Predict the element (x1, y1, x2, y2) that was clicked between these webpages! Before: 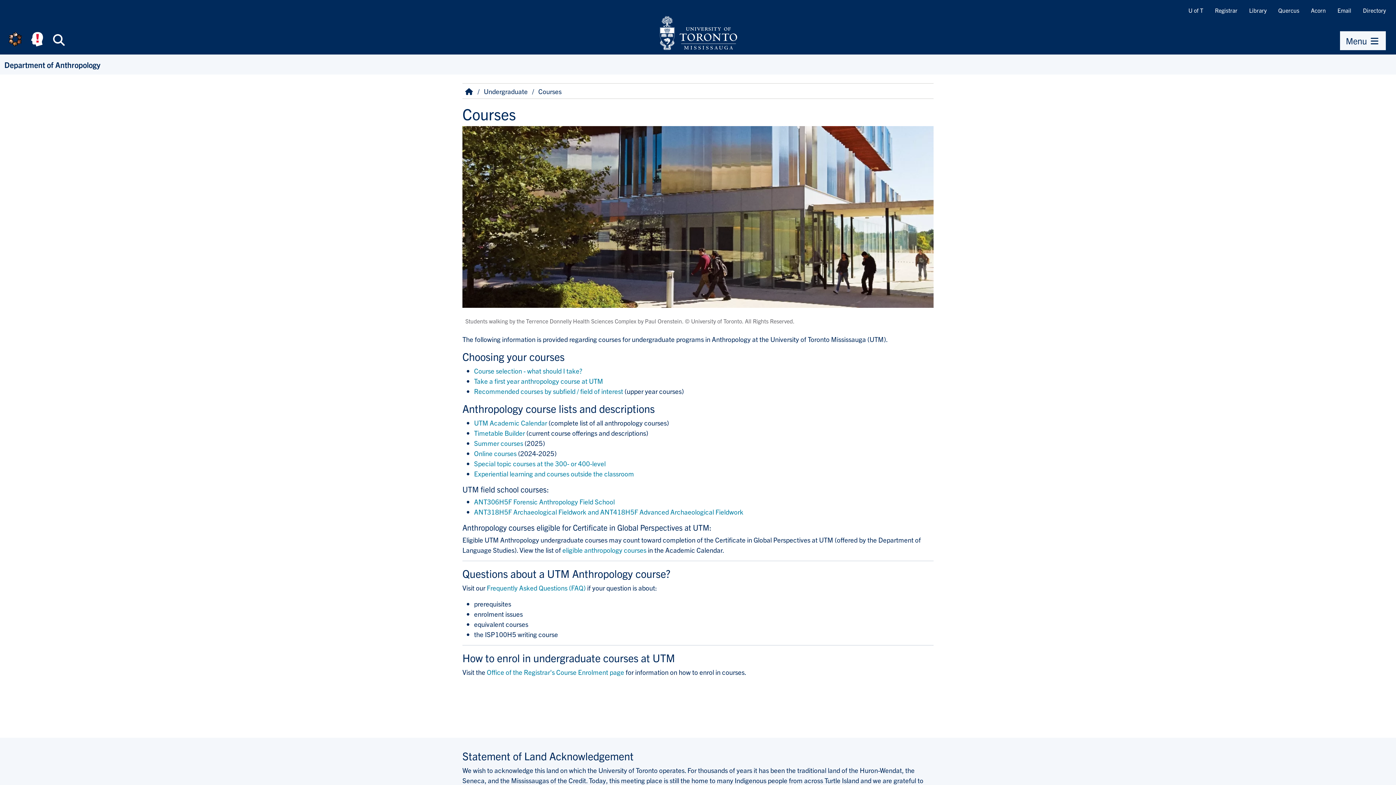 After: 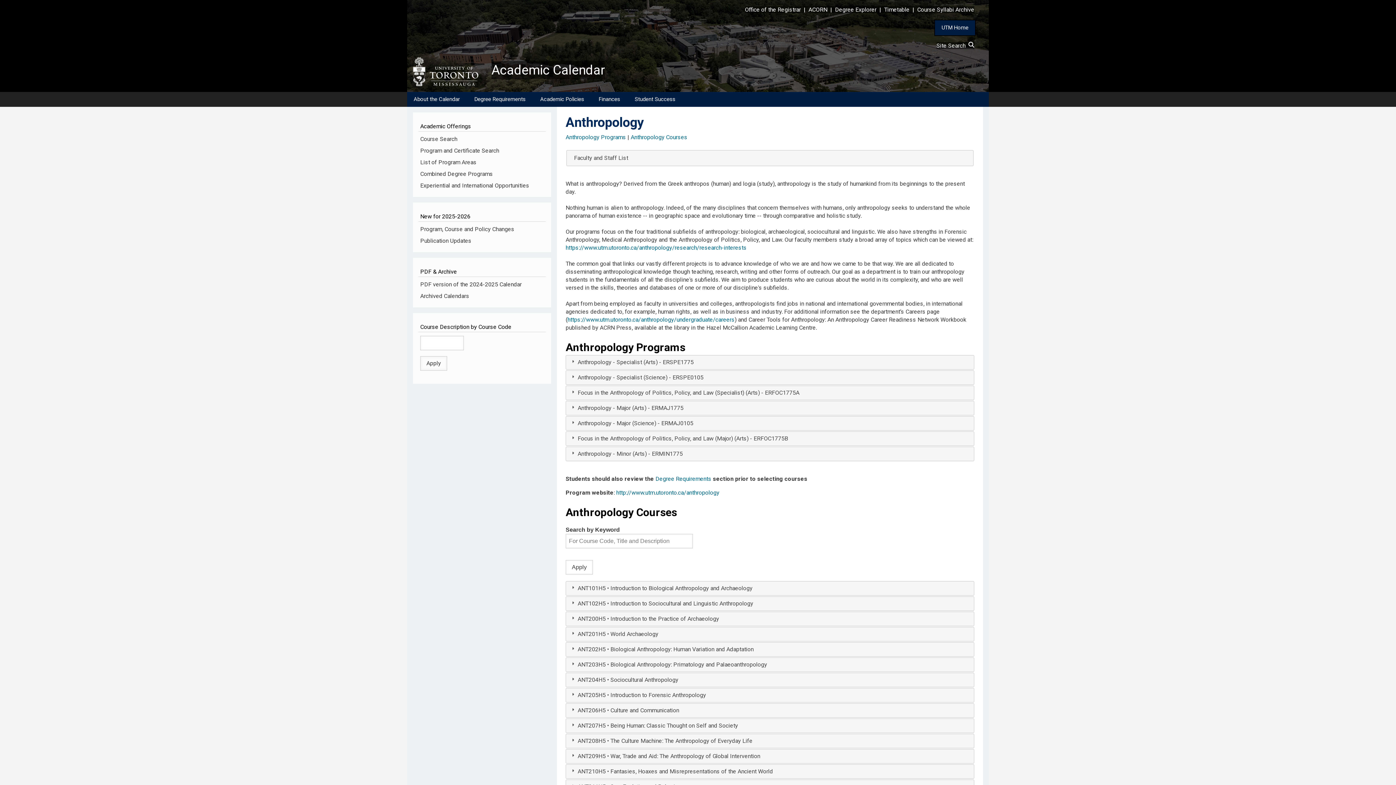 Action: bbox: (474, 418, 547, 427) label: UTM Academic Calendar